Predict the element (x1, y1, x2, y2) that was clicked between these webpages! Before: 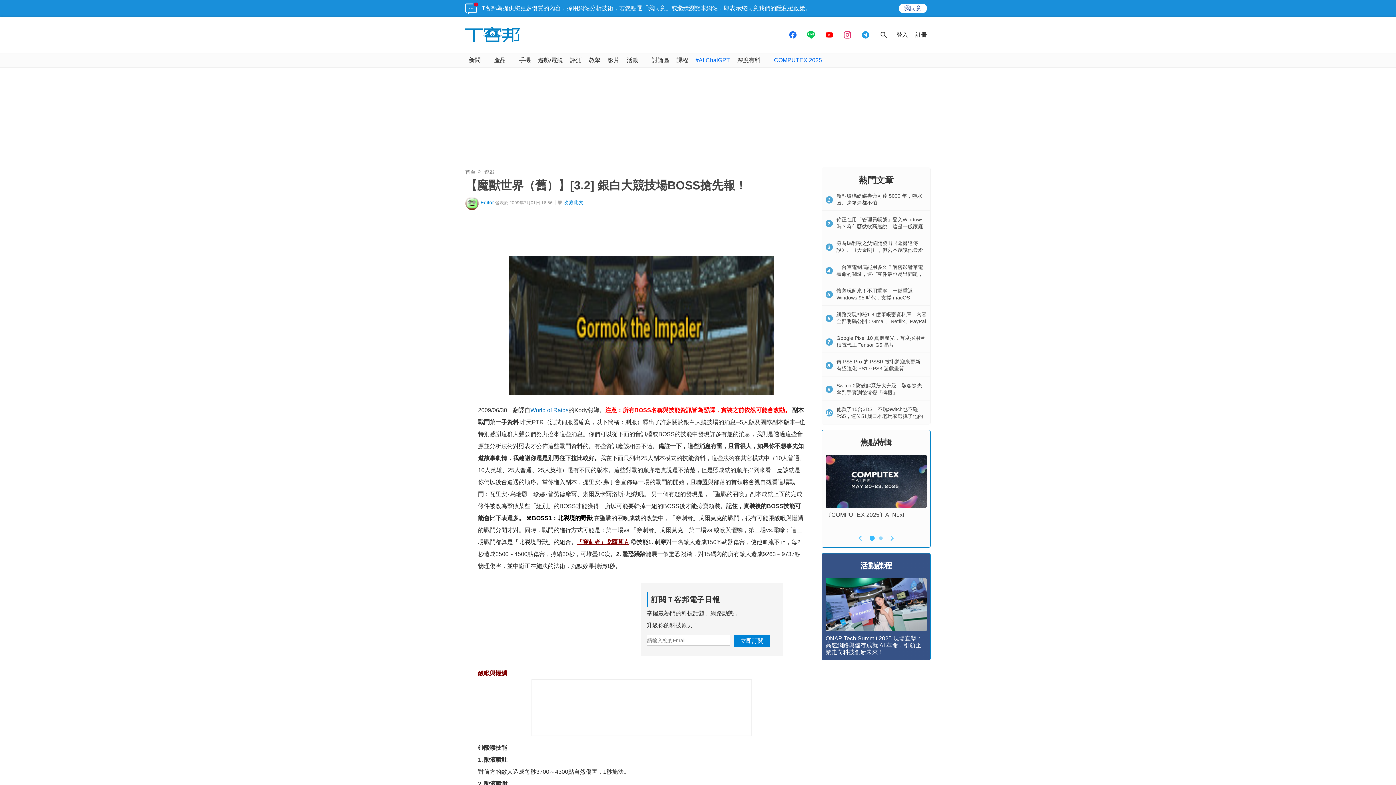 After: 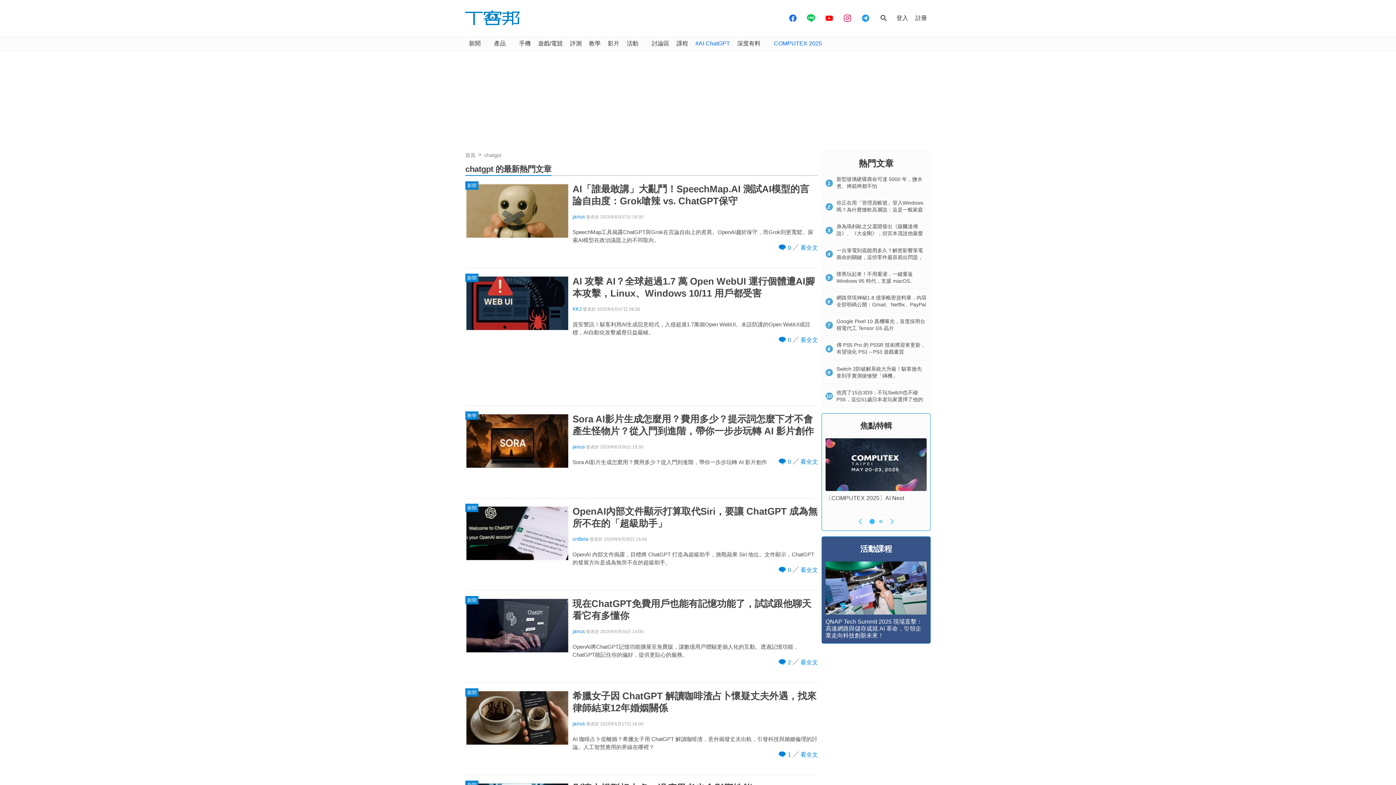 Action: bbox: (692, 53, 733, 67) label: #AI ChatGPT